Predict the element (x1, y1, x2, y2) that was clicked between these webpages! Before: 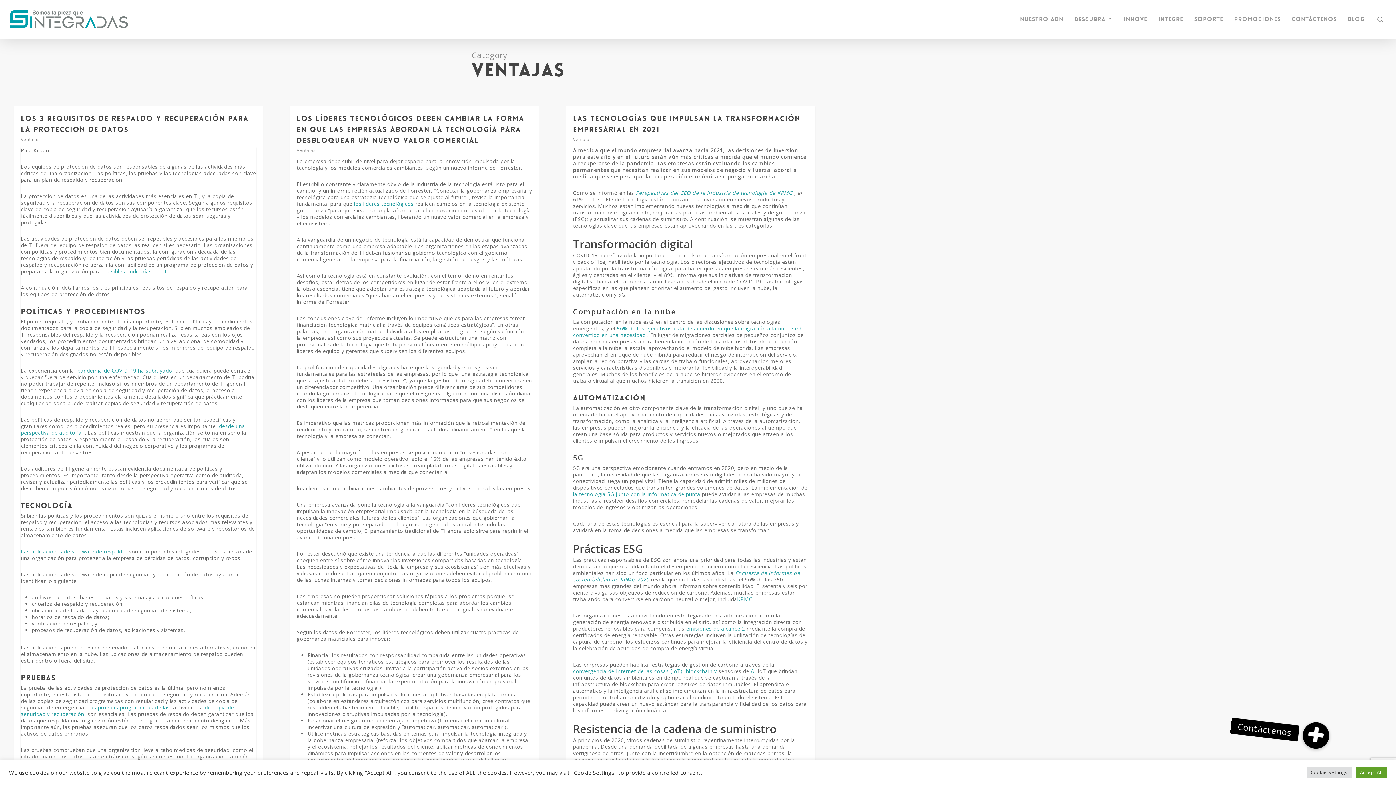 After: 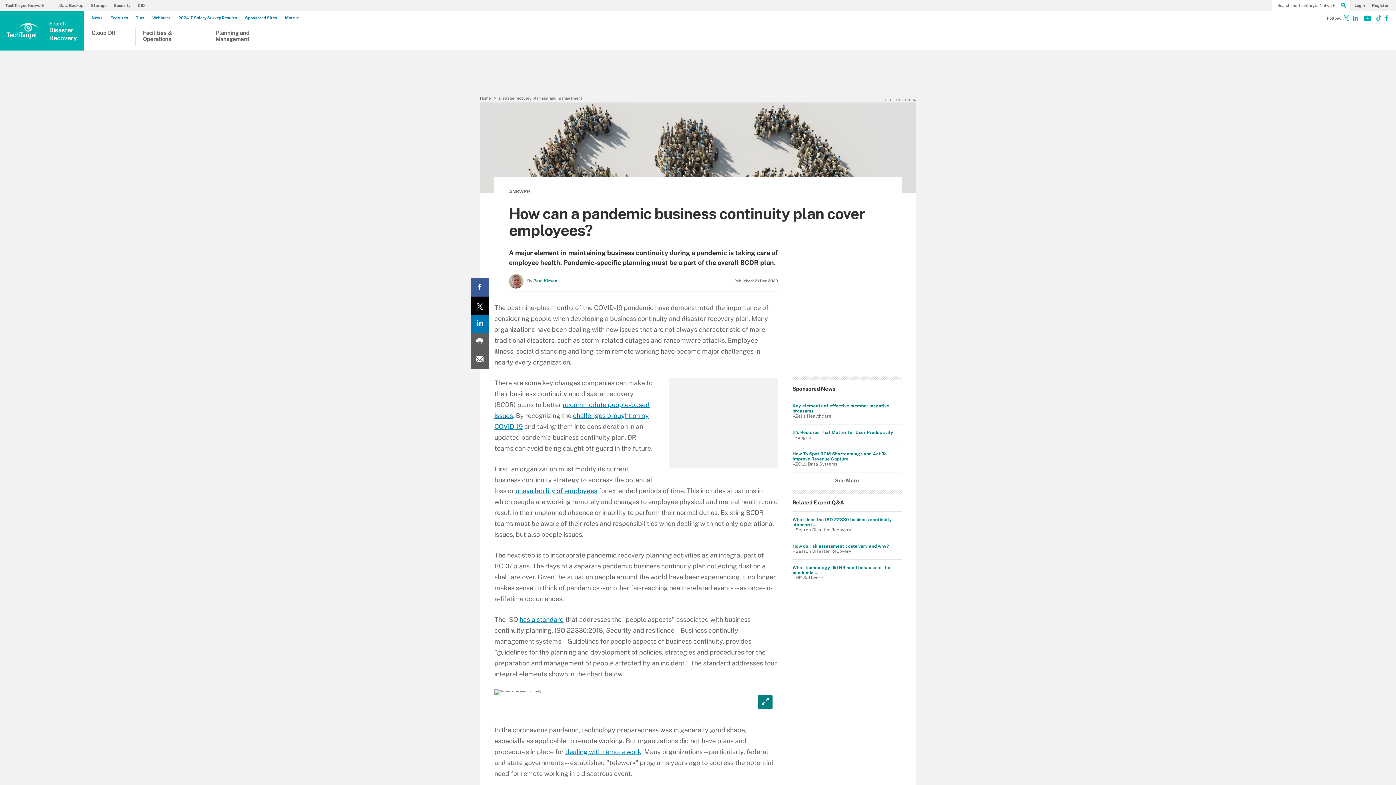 Action: bbox: (77, 367, 172, 374) label: pandemia de COVID-19 ha subrayado